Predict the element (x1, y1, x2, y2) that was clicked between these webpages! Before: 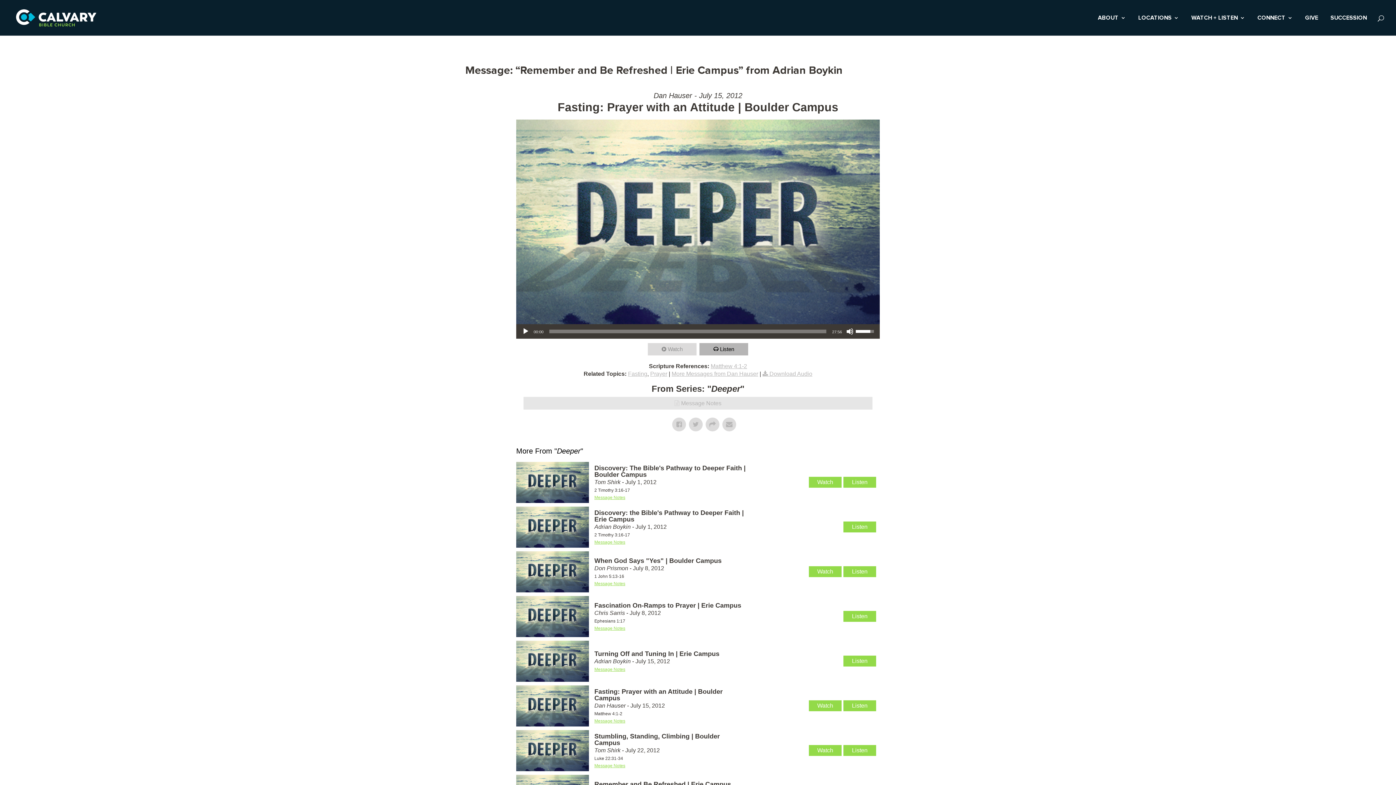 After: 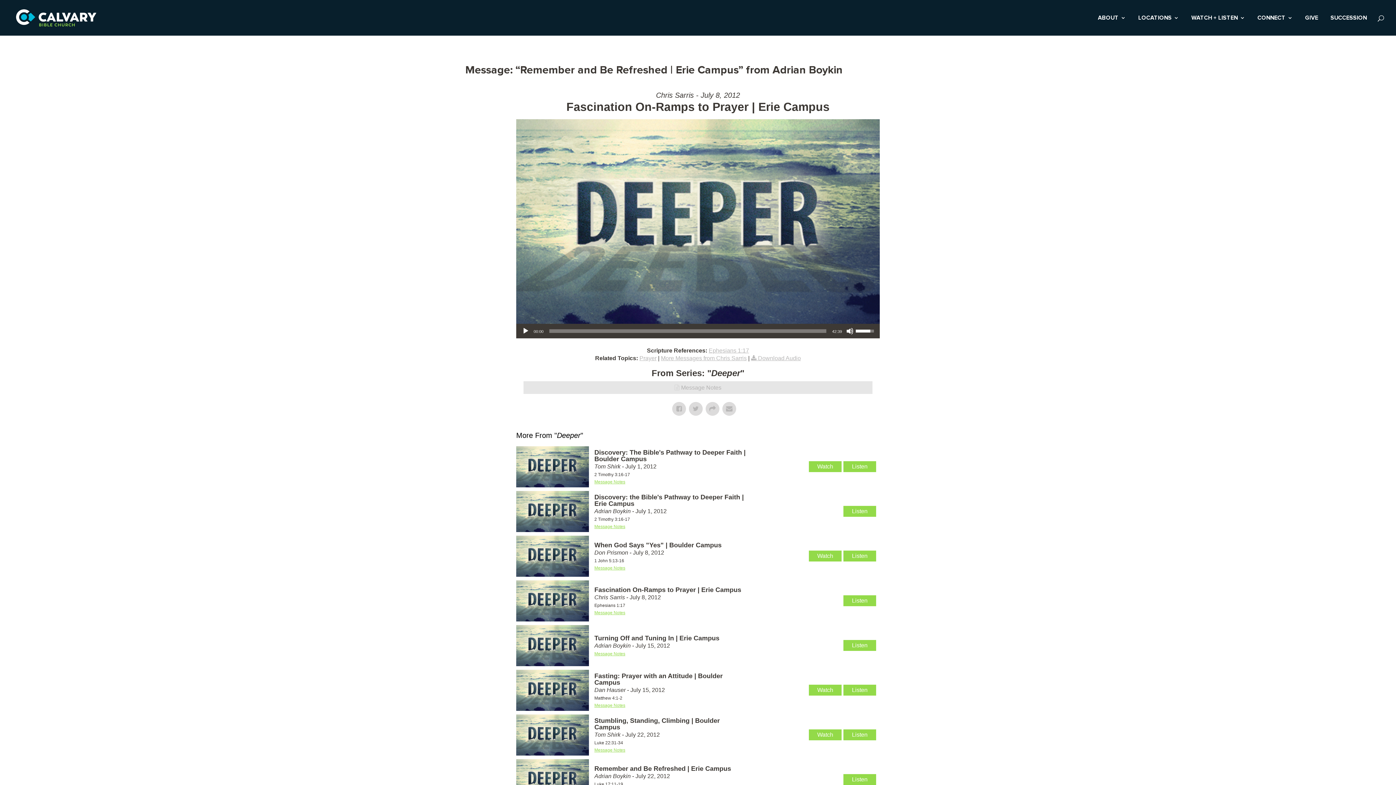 Action: label: Listen bbox: (843, 611, 876, 622)